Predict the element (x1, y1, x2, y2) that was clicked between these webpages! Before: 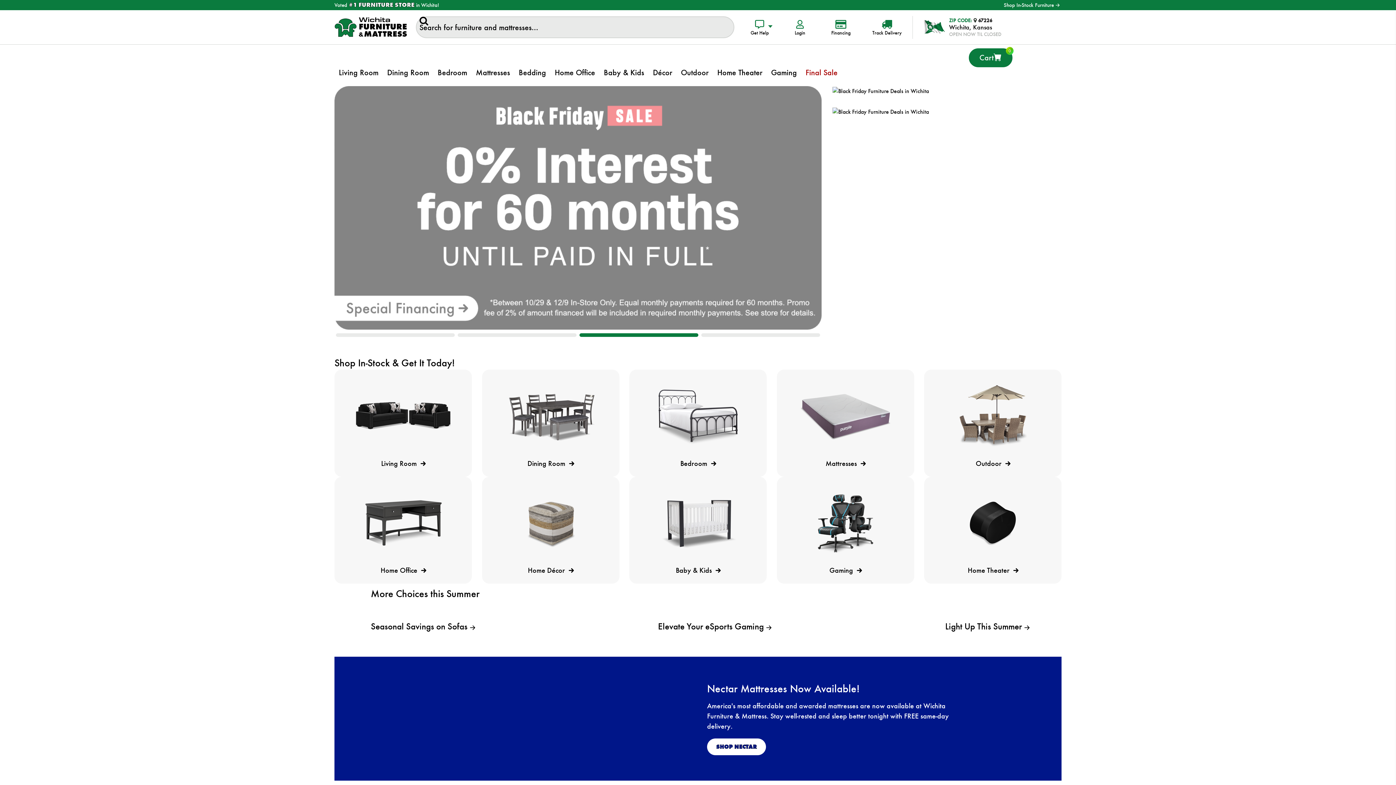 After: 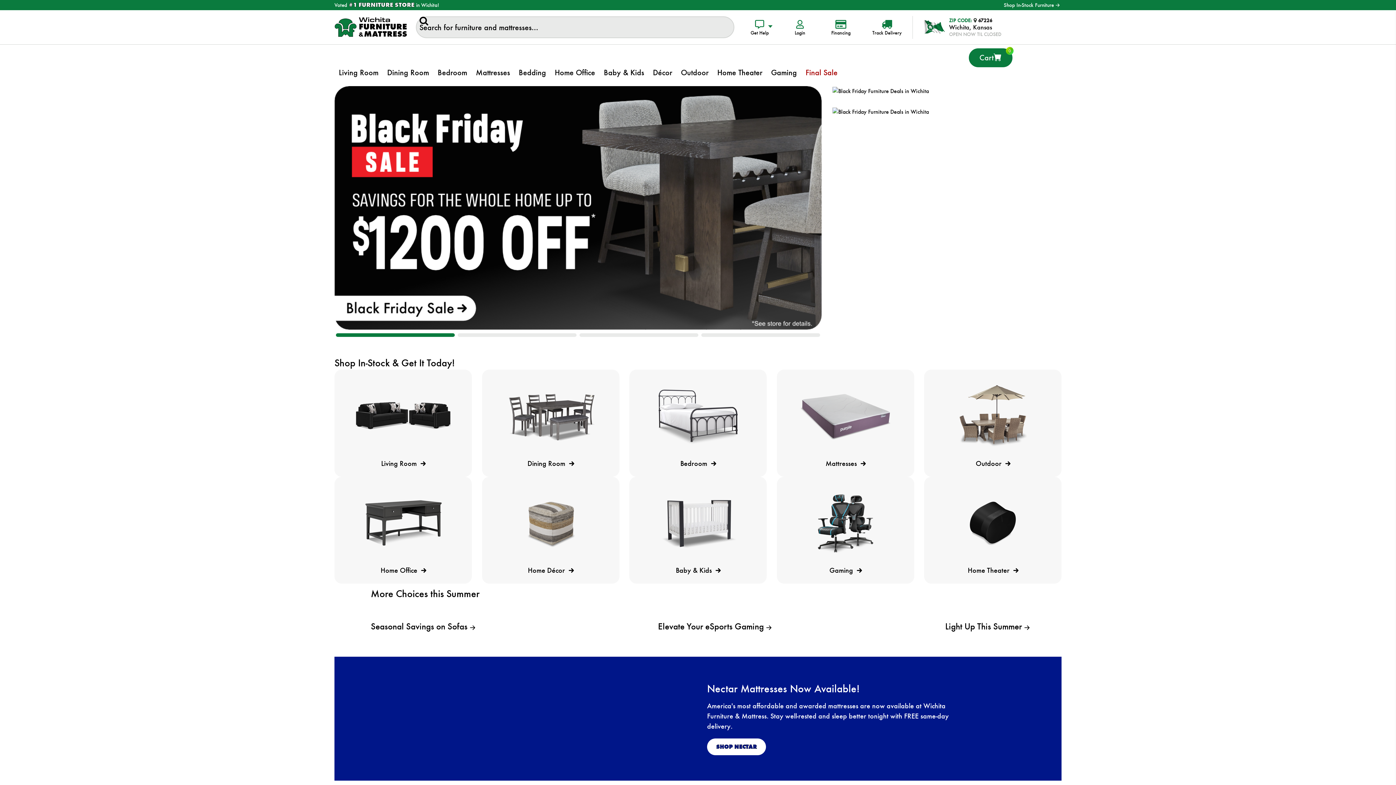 Action: bbox: (336, 333, 454, 337) label: 1